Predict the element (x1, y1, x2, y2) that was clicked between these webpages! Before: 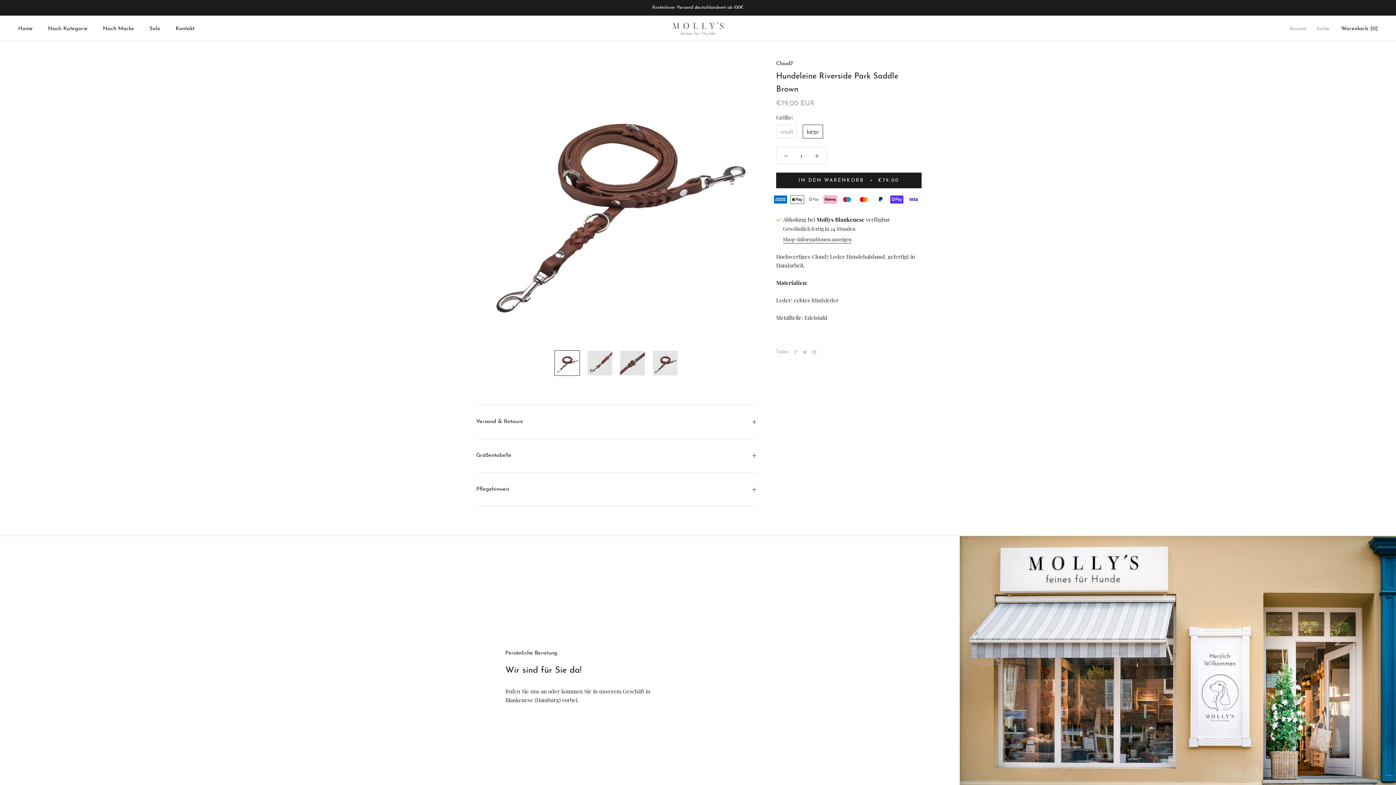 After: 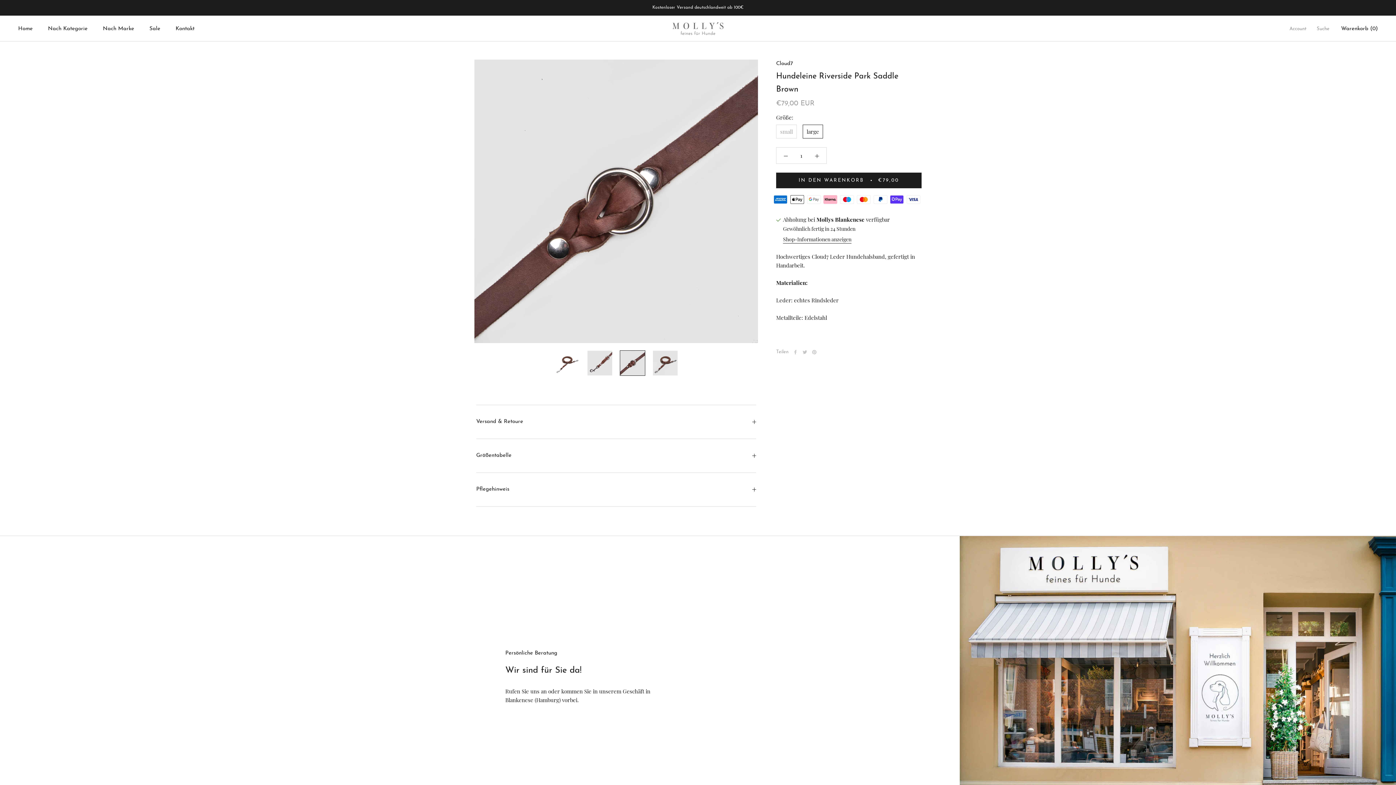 Action: bbox: (620, 350, 645, 376)